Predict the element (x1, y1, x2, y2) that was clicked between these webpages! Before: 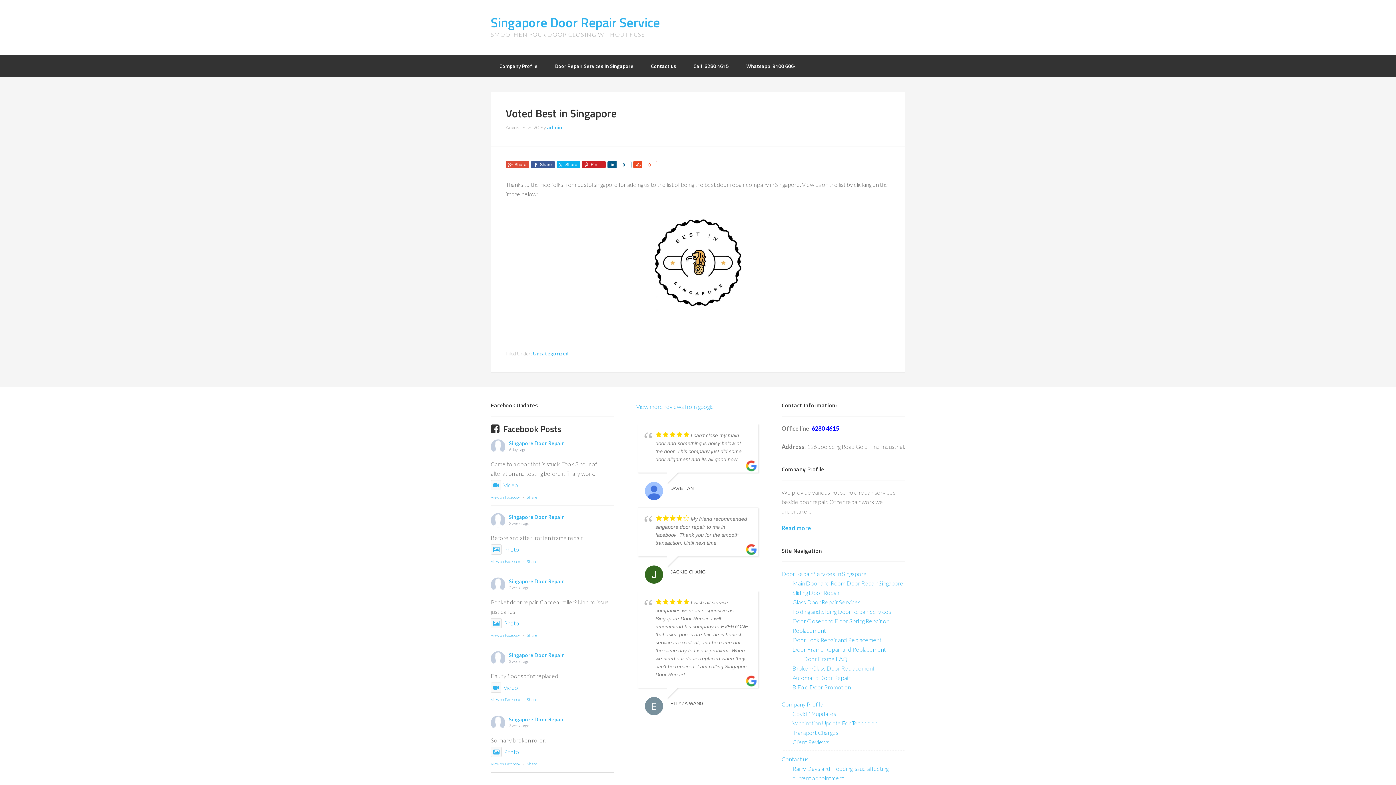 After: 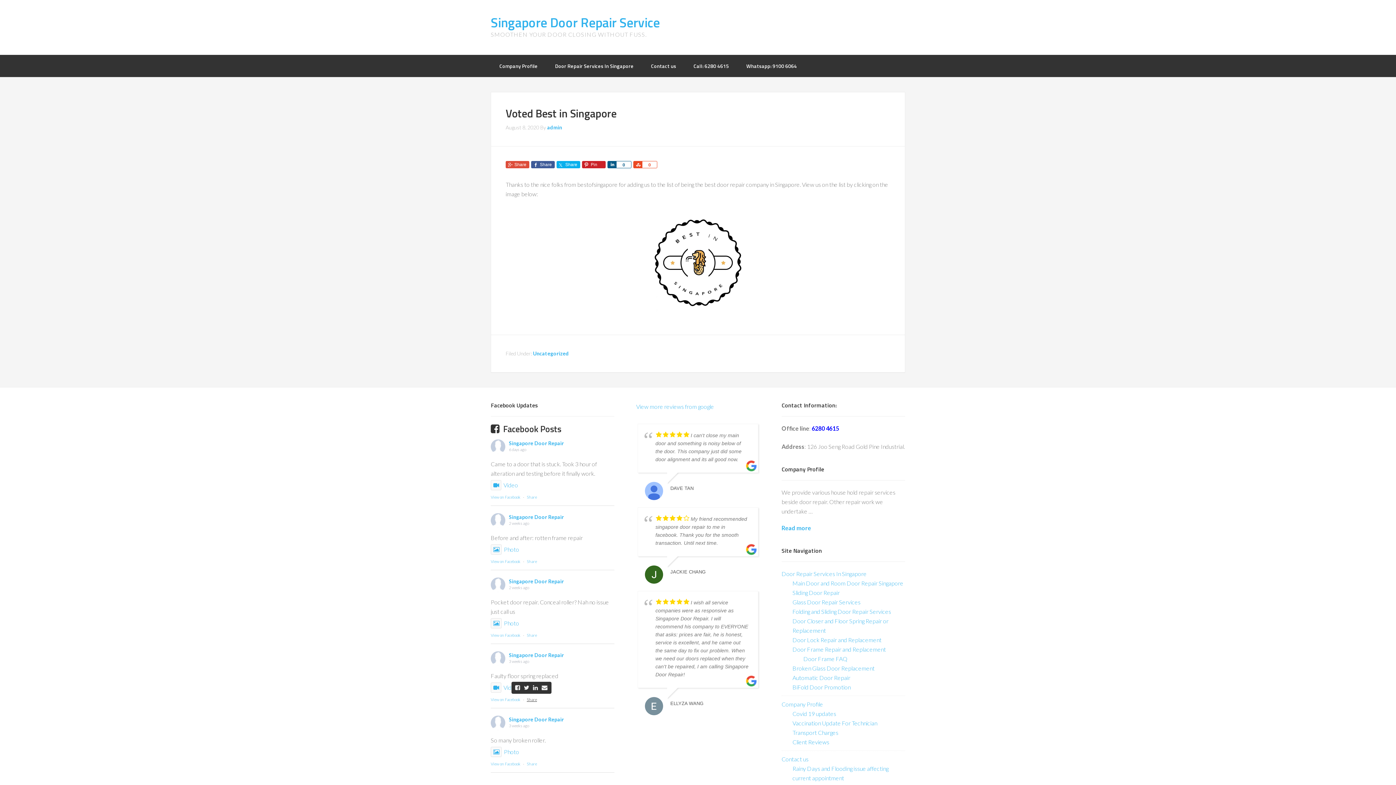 Action: bbox: (526, 697, 537, 702) label: Share